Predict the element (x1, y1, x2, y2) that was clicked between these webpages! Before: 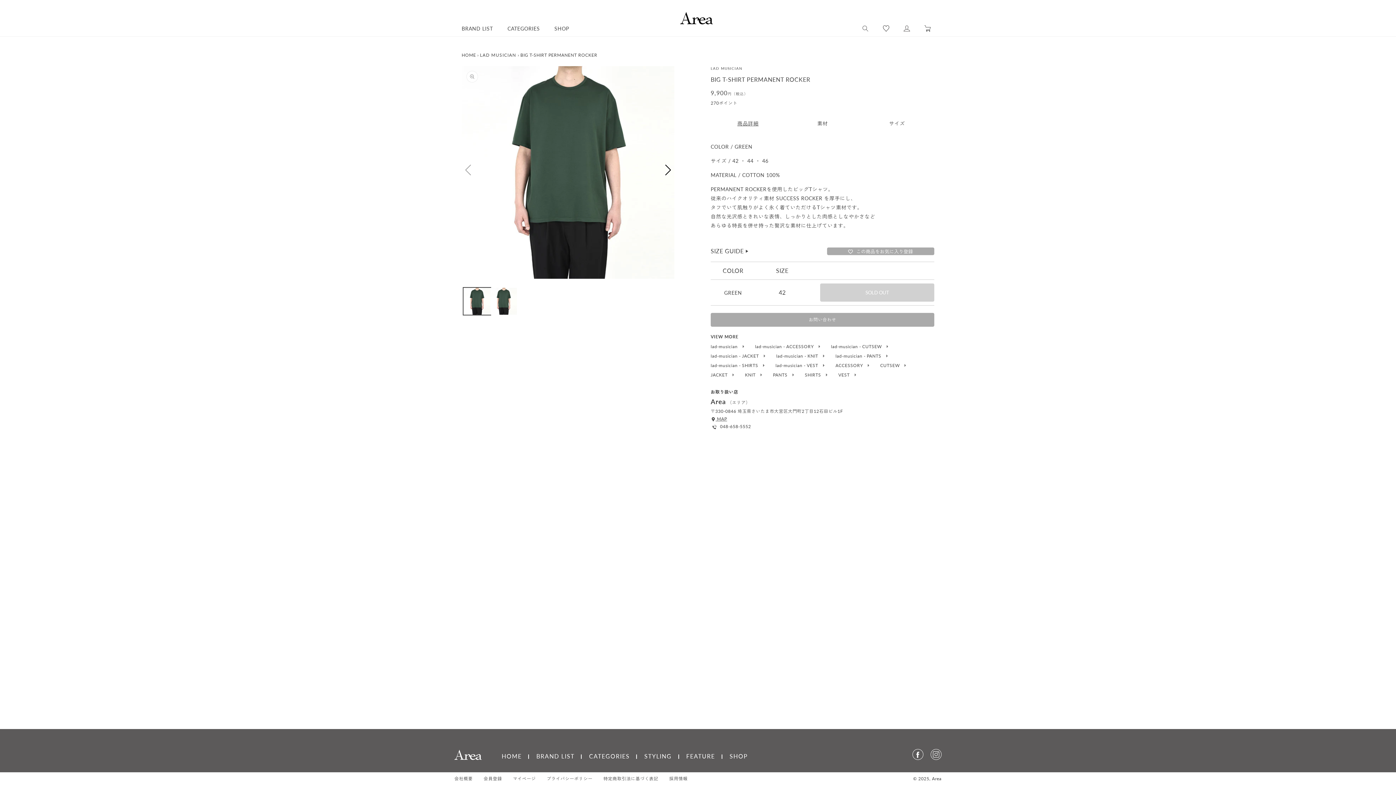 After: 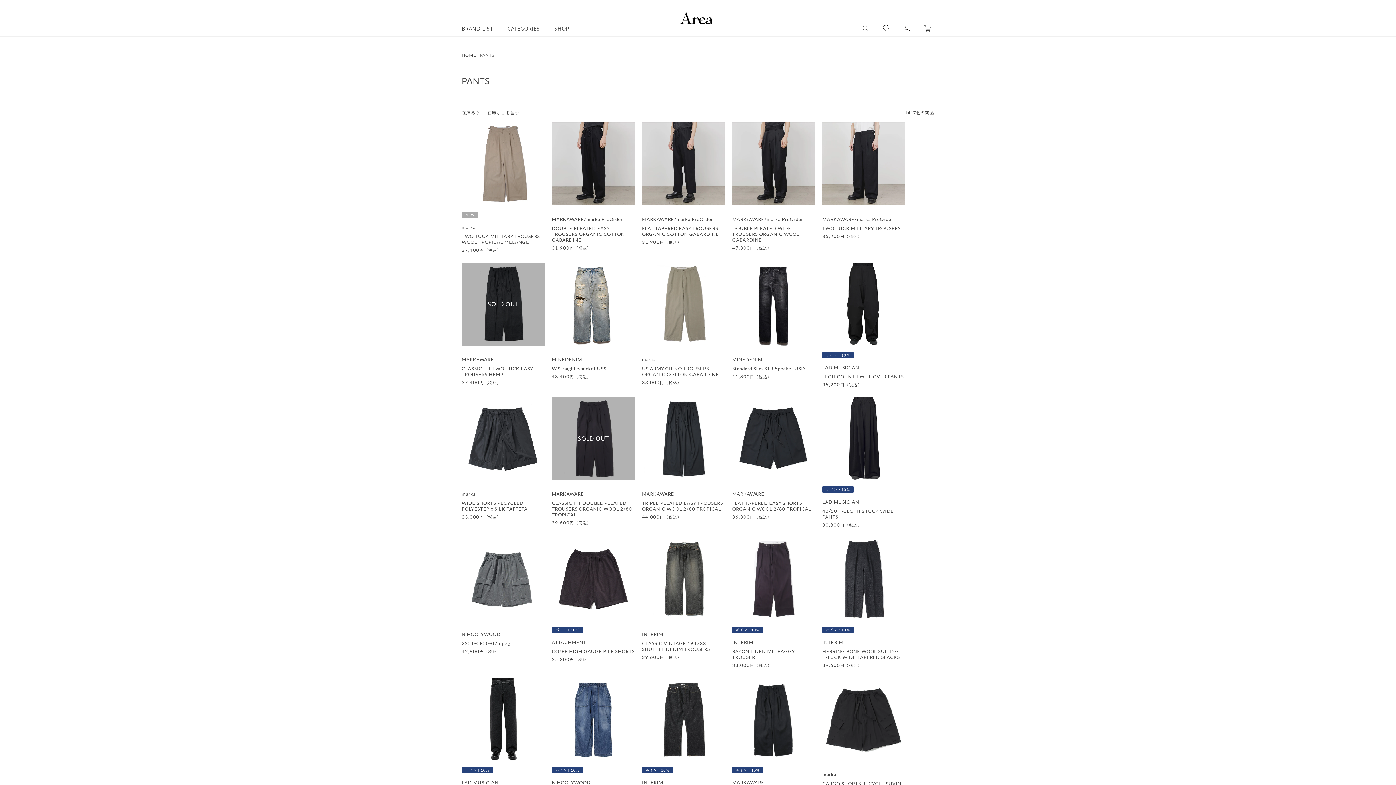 Action: bbox: (773, 373, 794, 377) label: PANTS 